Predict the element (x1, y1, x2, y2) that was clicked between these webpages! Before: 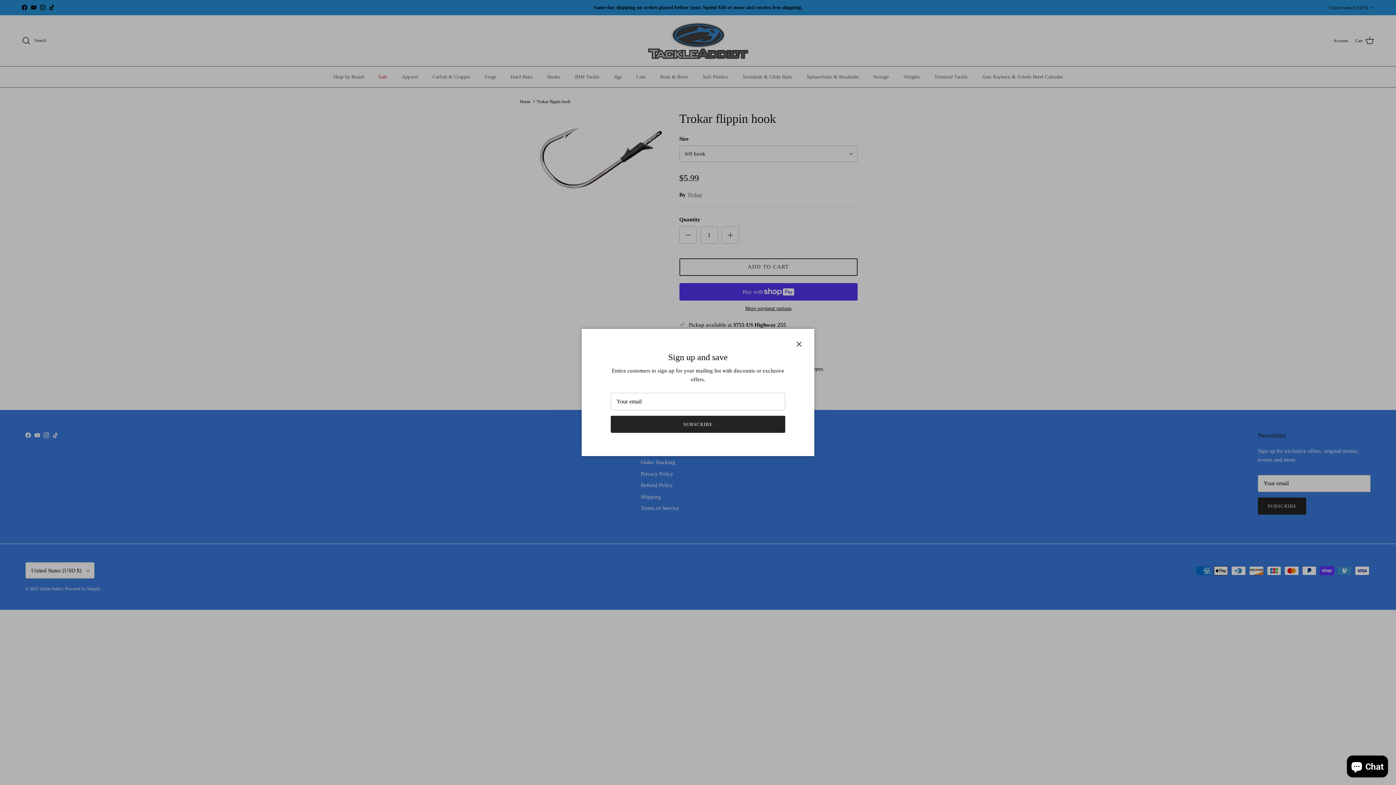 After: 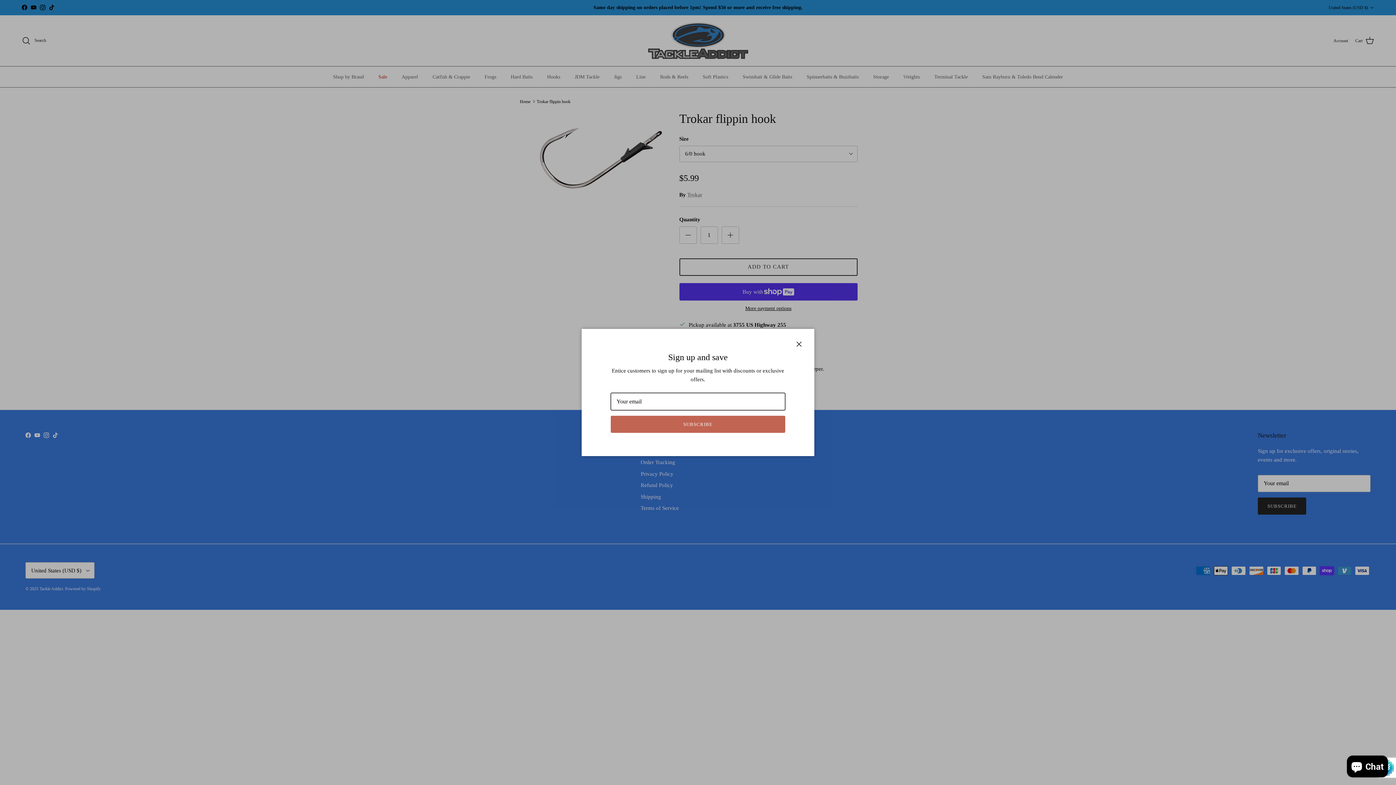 Action: label: SUBSCRIBE bbox: (610, 415, 785, 433)